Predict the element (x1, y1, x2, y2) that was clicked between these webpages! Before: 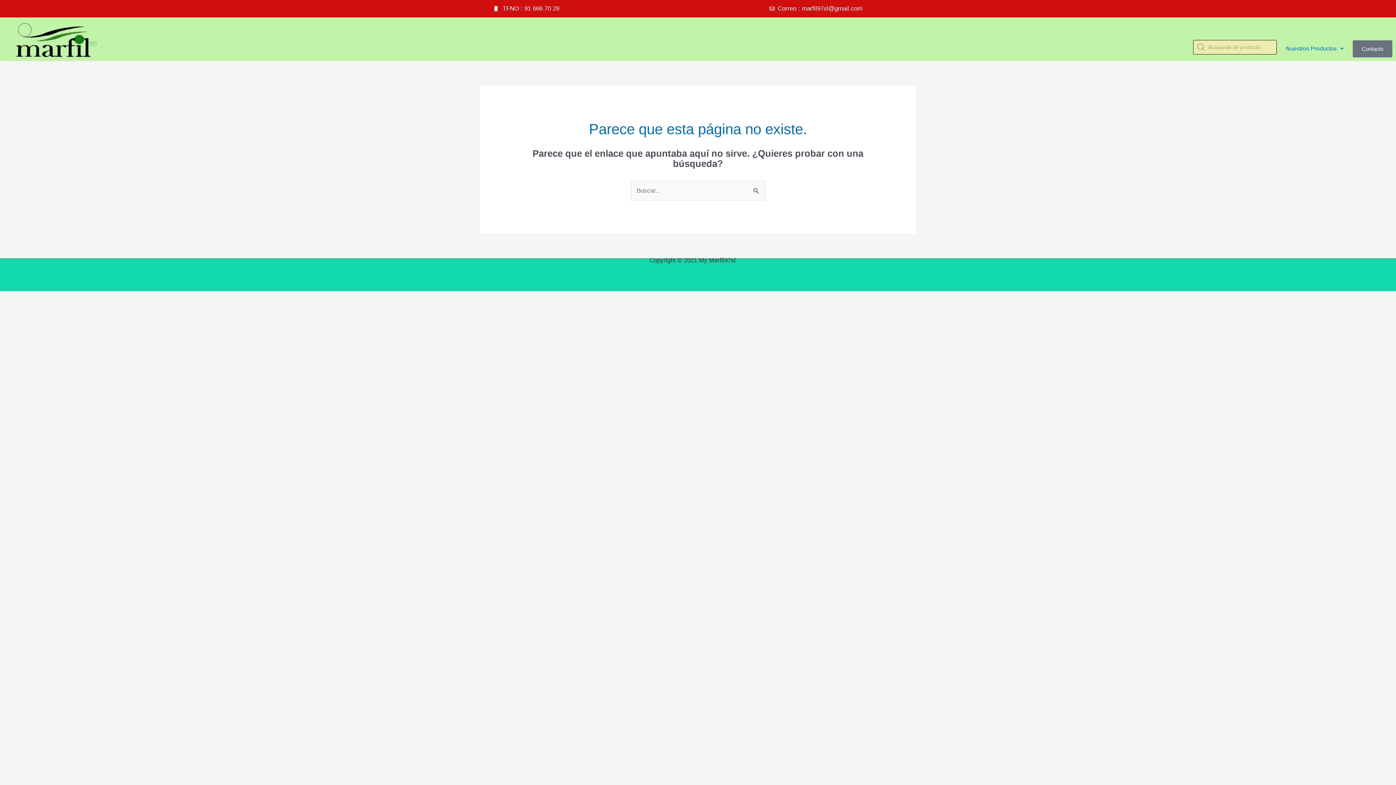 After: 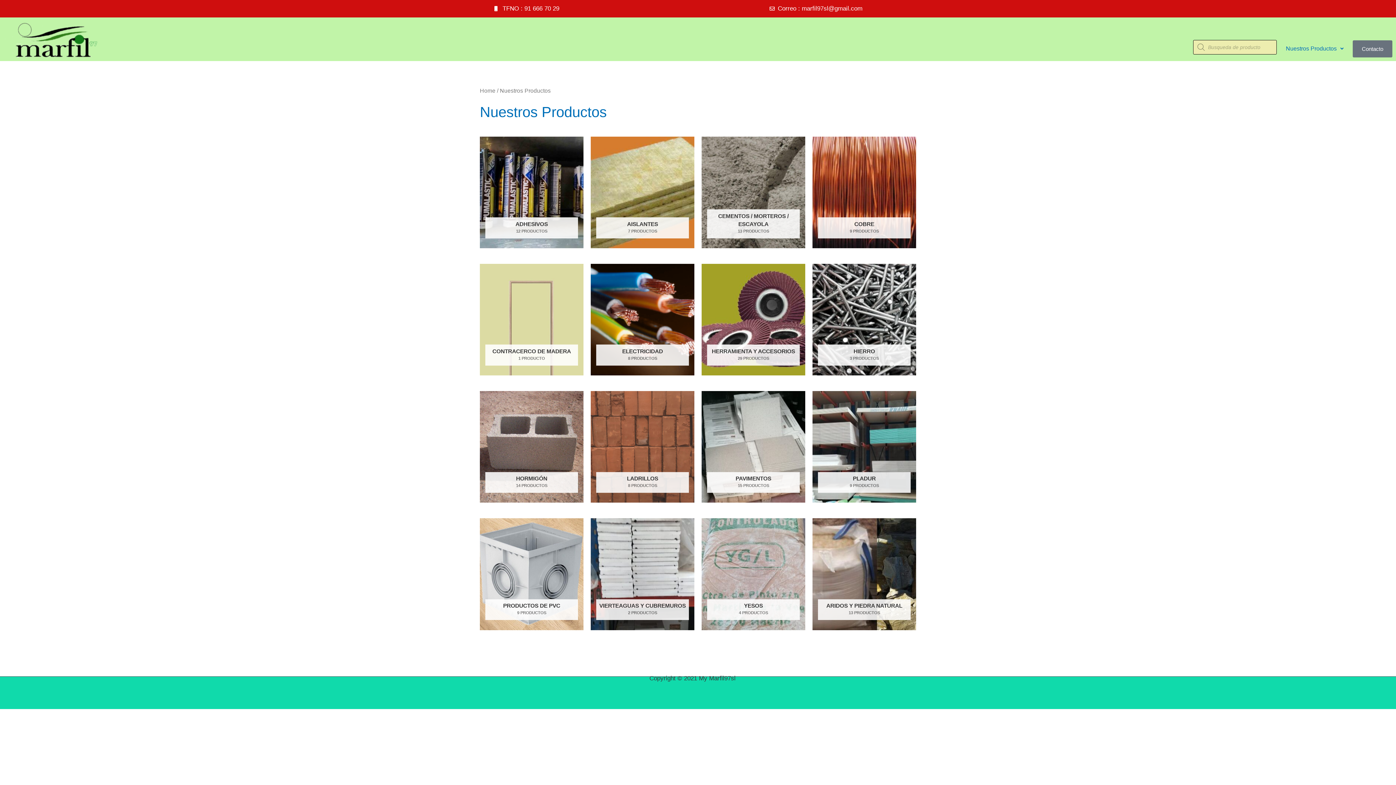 Action: bbox: (1277, 40, 1353, 57) label: Nuestros Productos